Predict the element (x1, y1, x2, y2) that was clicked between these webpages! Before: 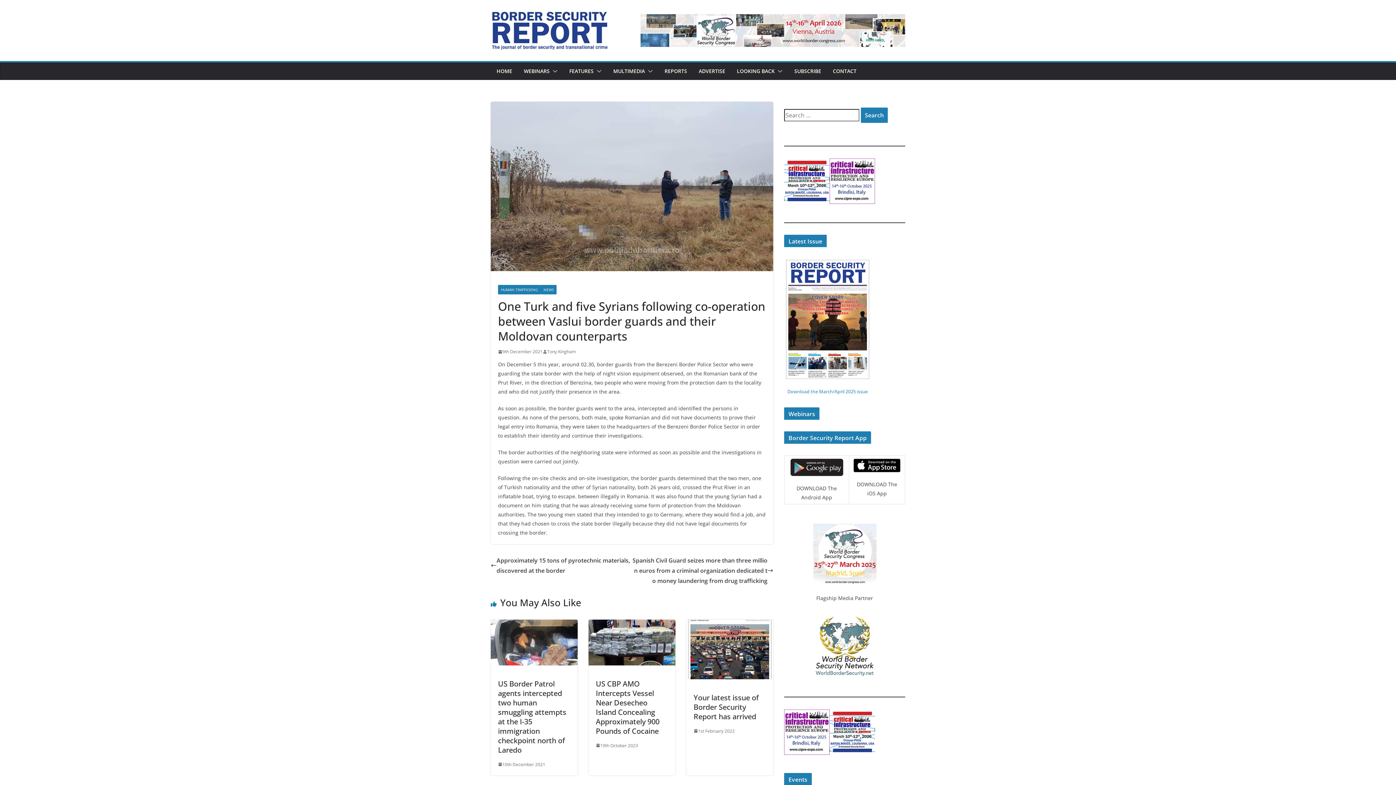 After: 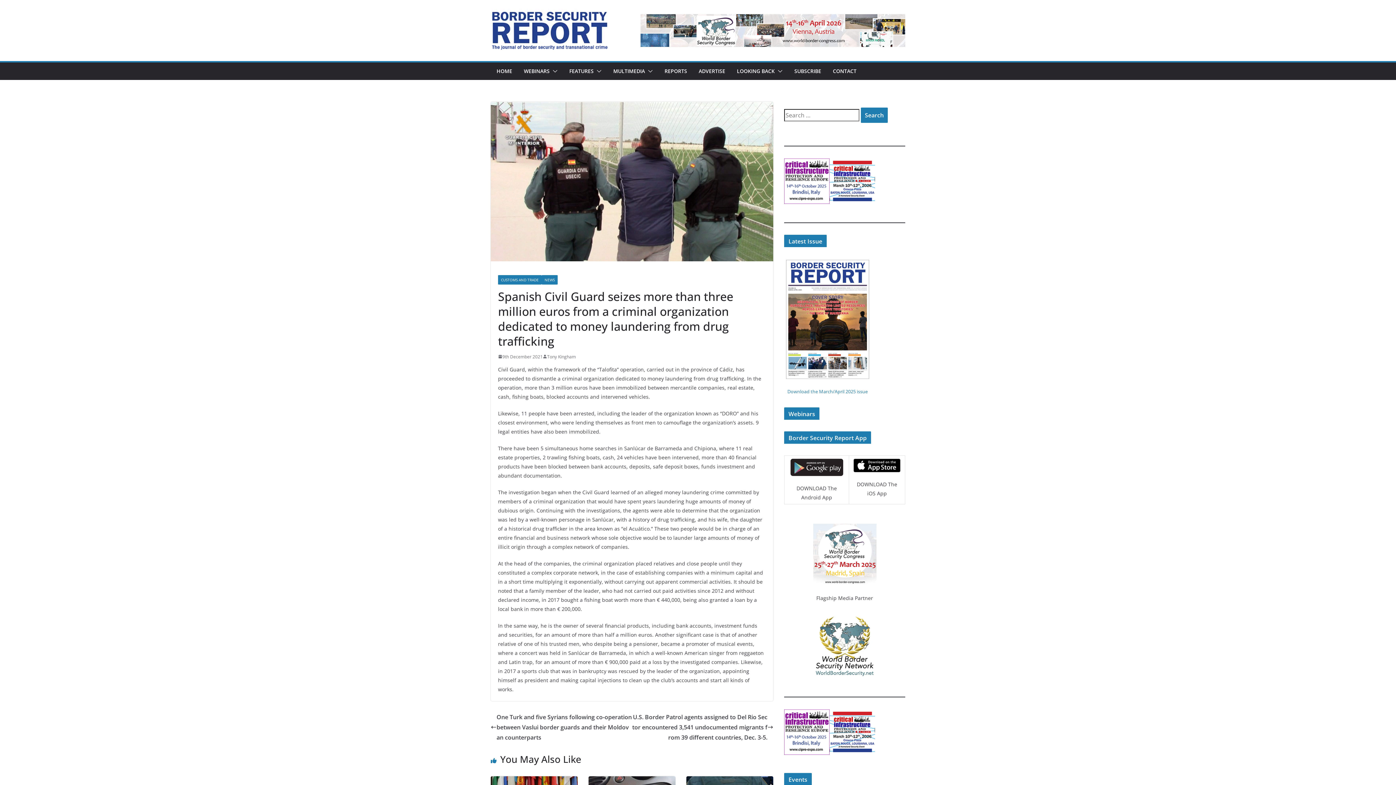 Action: label: Spanish Civil Guard seizes more than three million euros from a criminal organization dedicated to money laundering from drug trafficking bbox: (632, 555, 773, 586)